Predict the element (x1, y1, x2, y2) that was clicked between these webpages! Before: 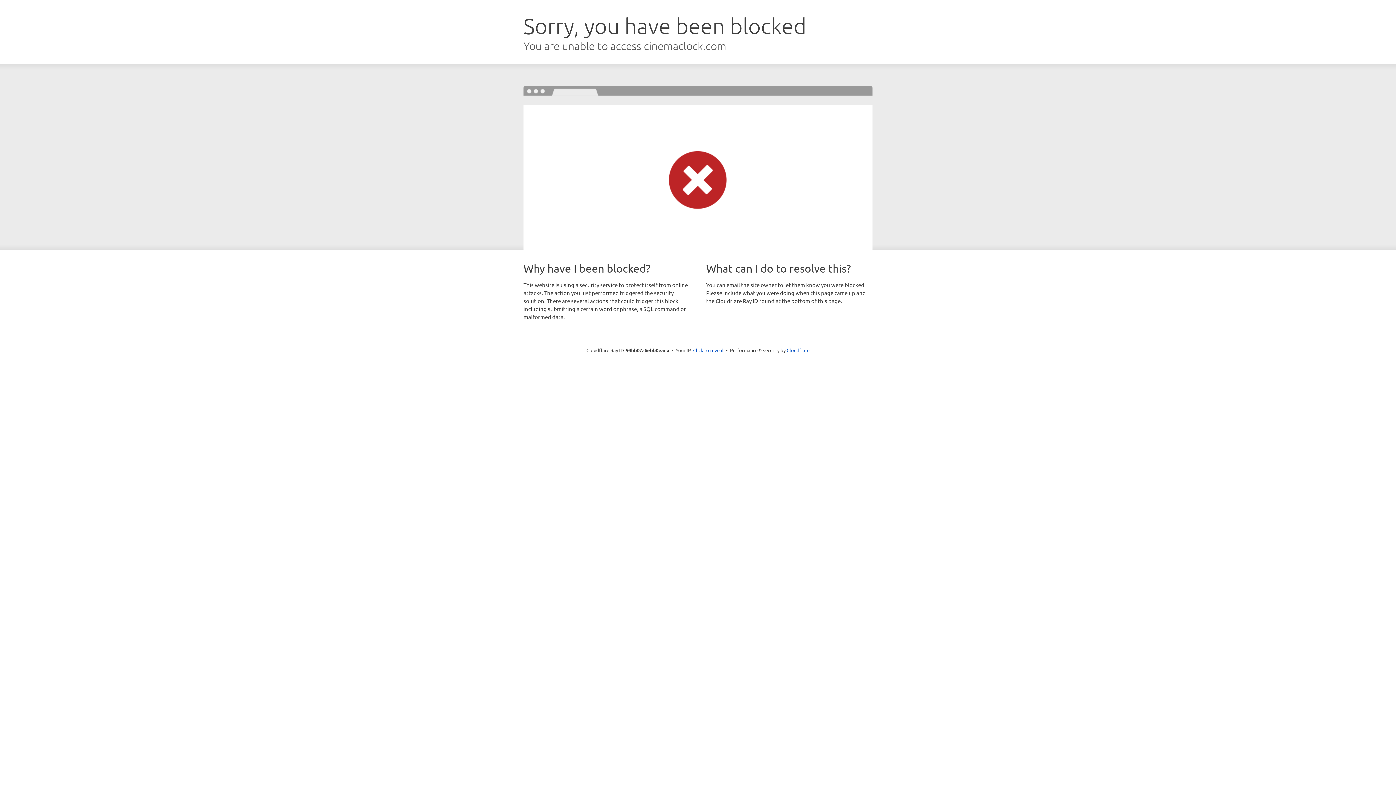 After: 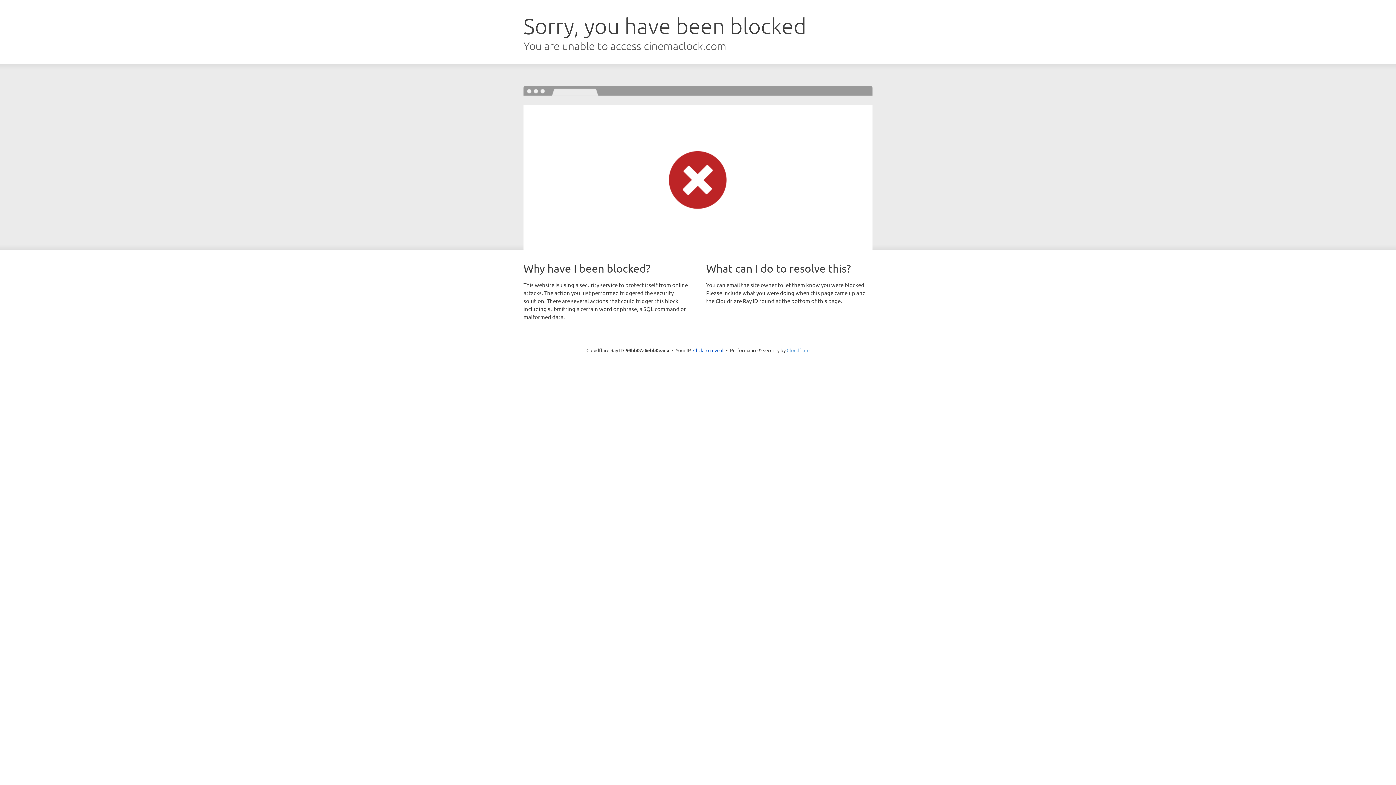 Action: label: Cloudflare bbox: (786, 347, 809, 353)